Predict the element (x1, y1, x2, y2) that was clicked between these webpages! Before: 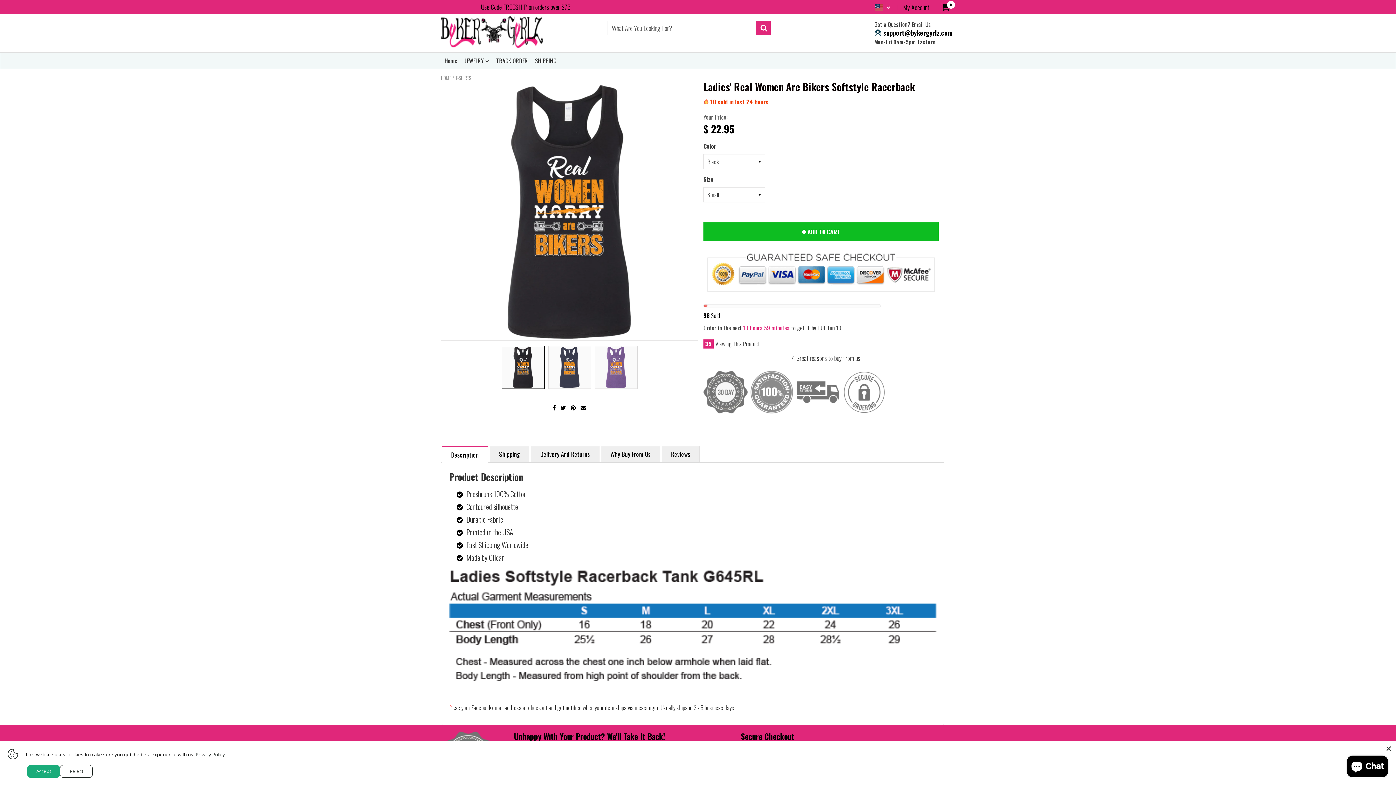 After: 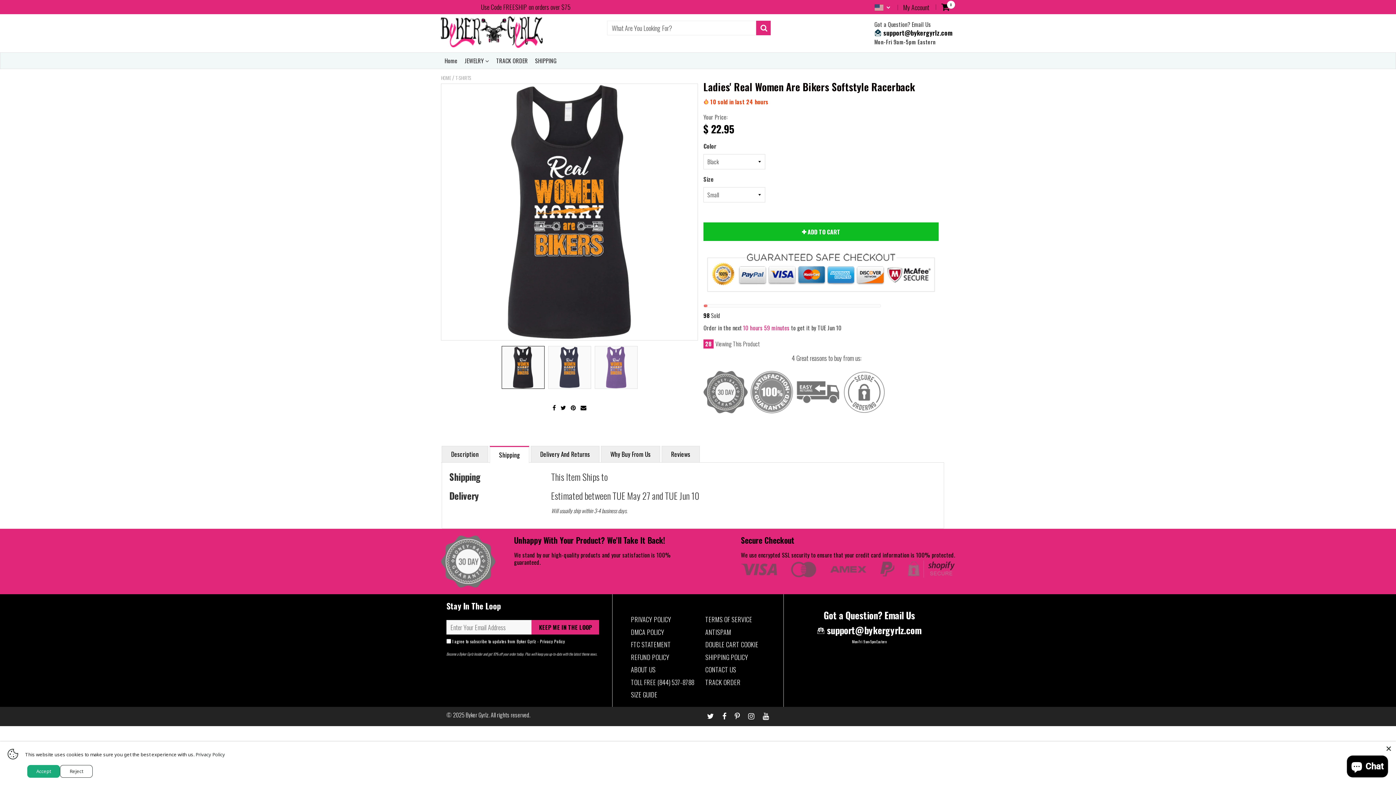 Action: bbox: (489, 446, 529, 462) label: Shipping